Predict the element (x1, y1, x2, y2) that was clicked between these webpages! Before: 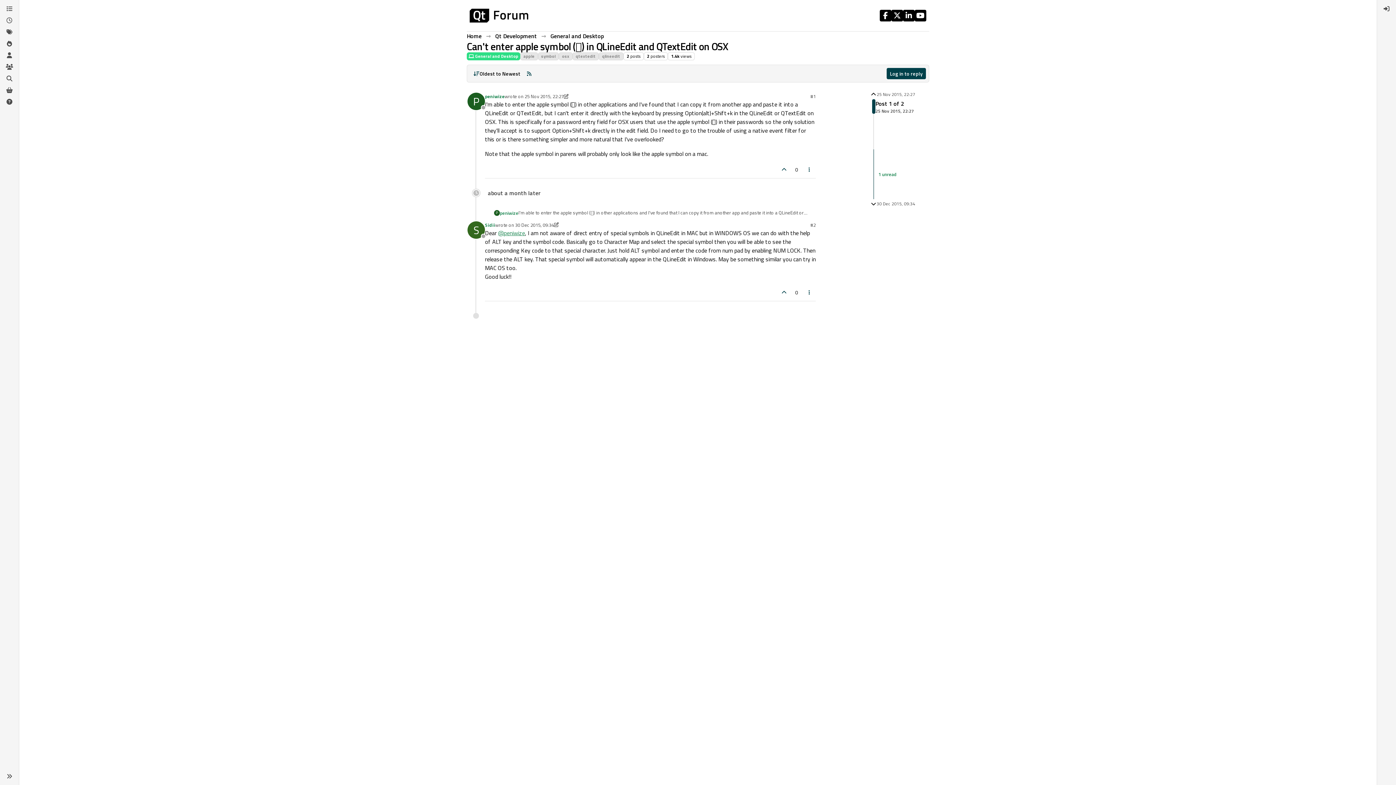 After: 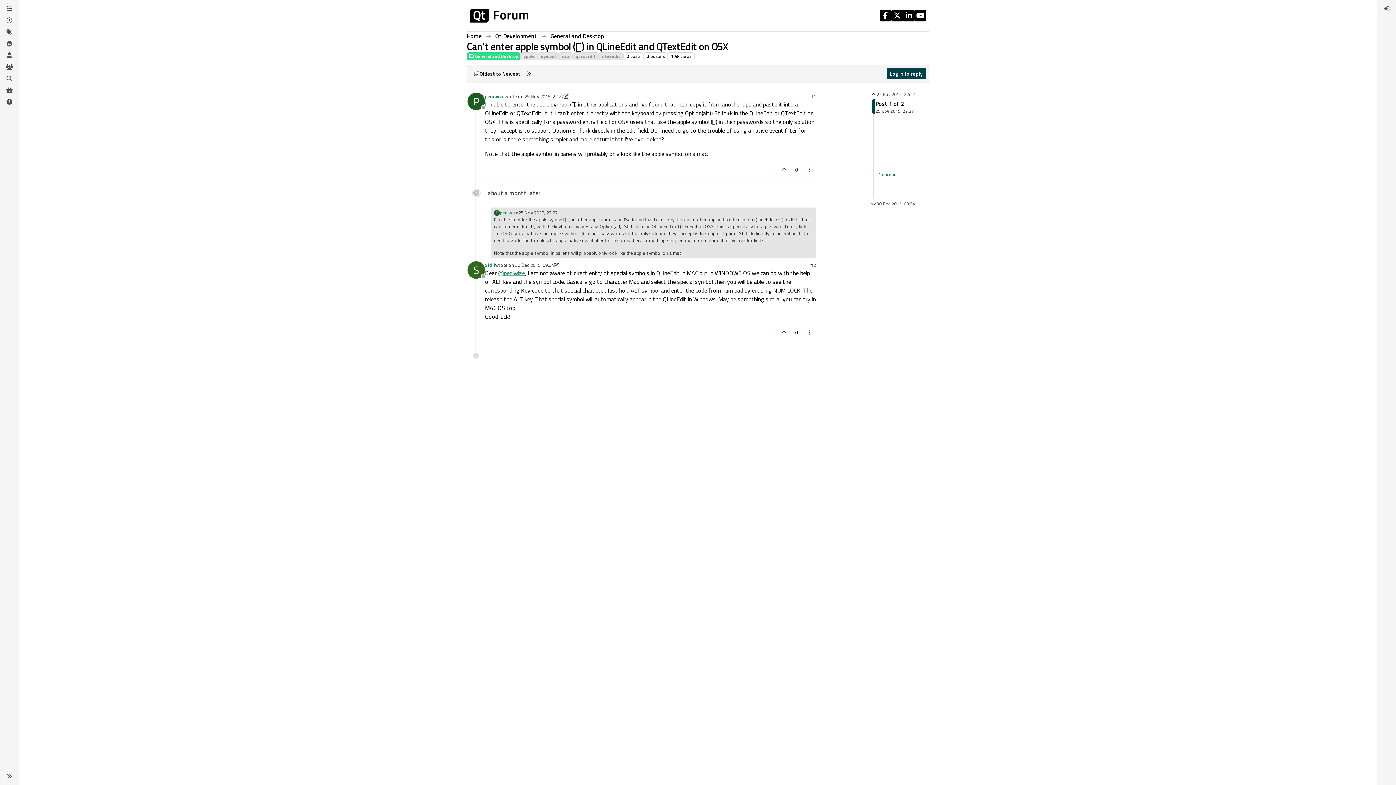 Action: label: P bbox: (494, 210, 500, 216)